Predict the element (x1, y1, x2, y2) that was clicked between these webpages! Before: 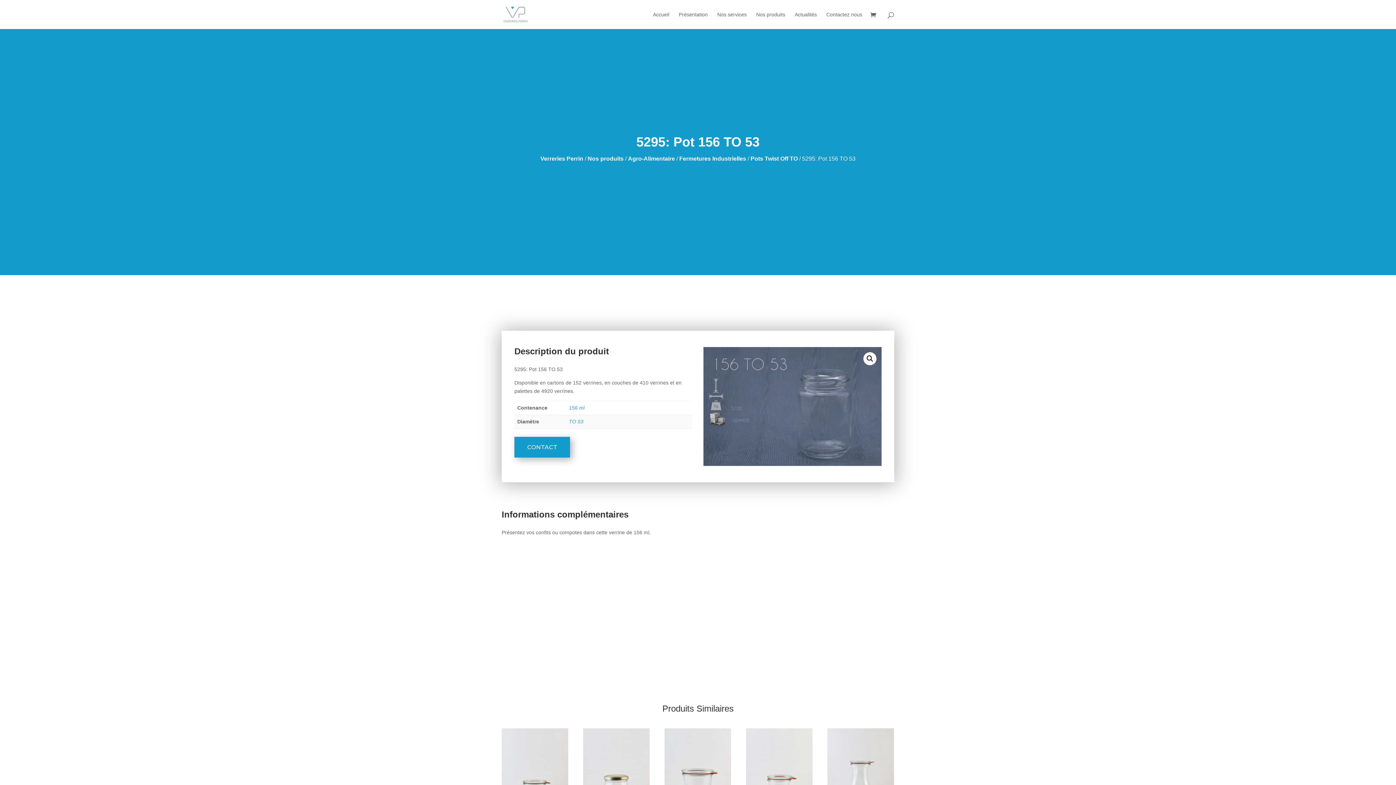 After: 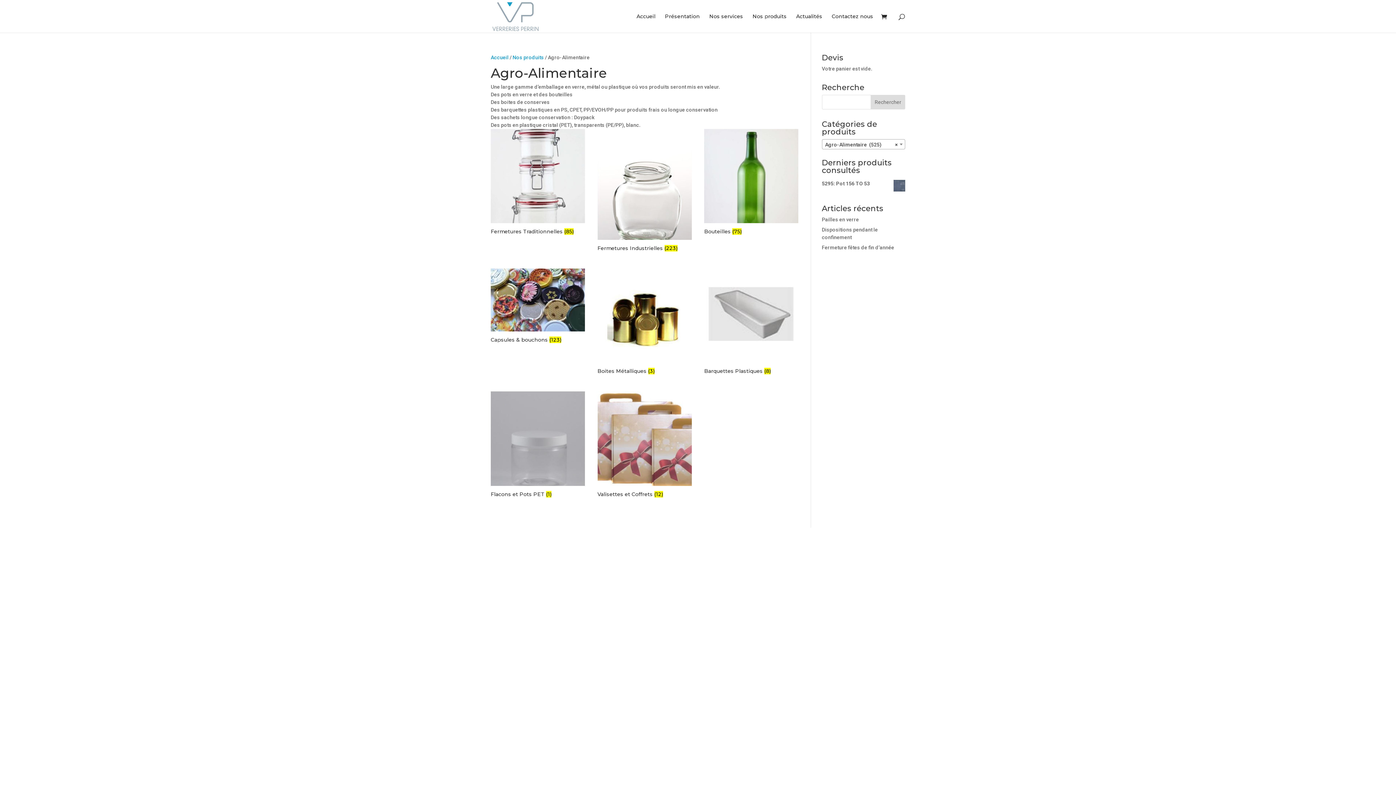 Action: bbox: (628, 155, 675, 161) label: Agro-Alimentaire